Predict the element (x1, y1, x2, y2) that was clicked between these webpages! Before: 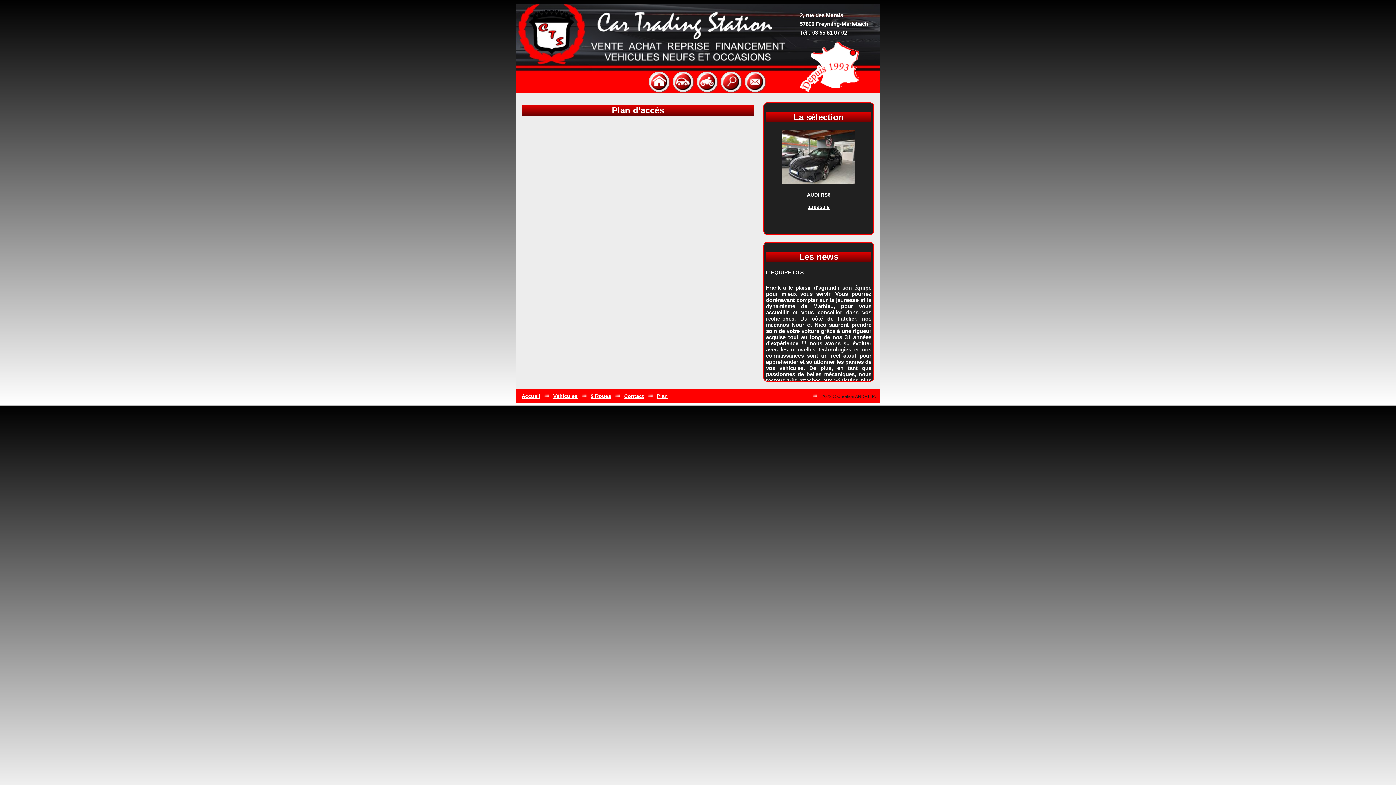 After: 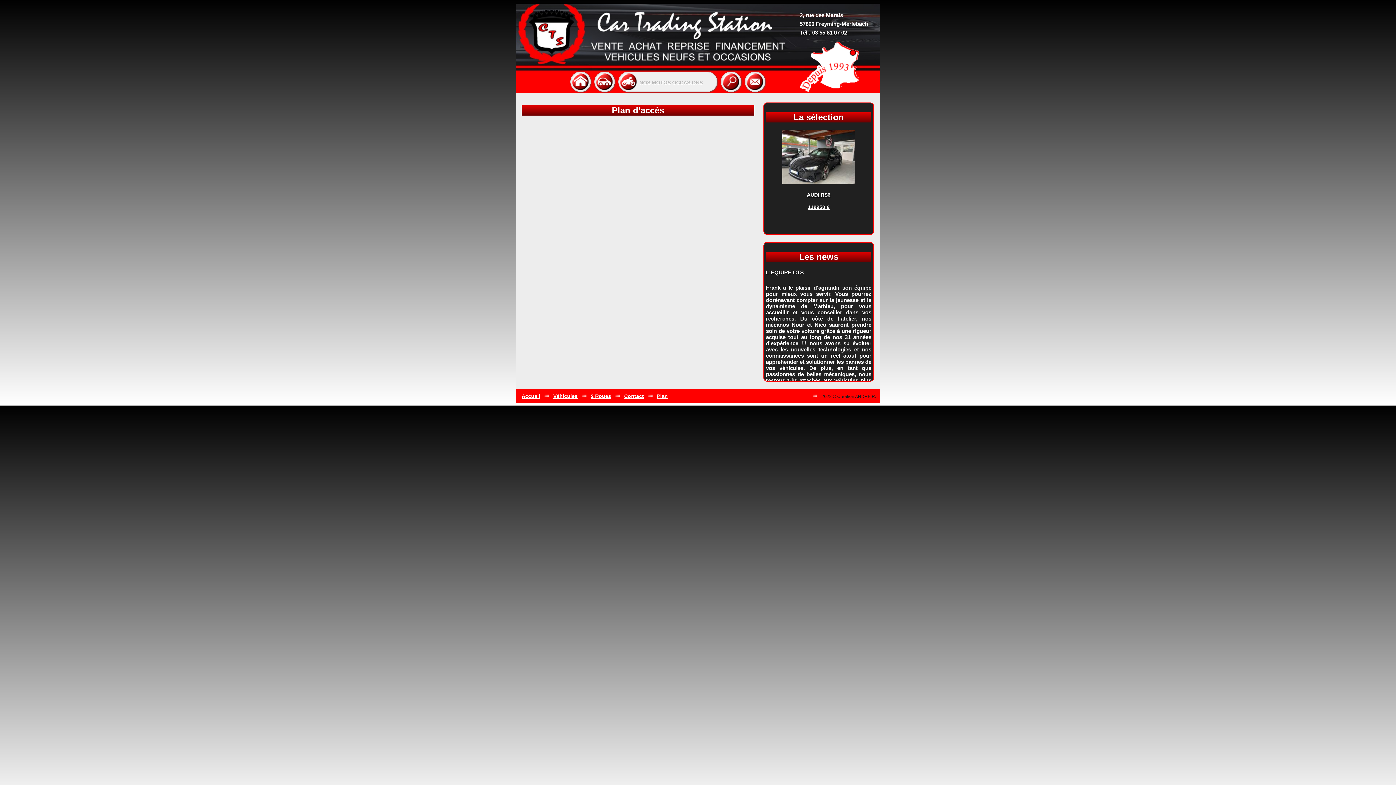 Action: bbox: (698, 73, 716, 90)